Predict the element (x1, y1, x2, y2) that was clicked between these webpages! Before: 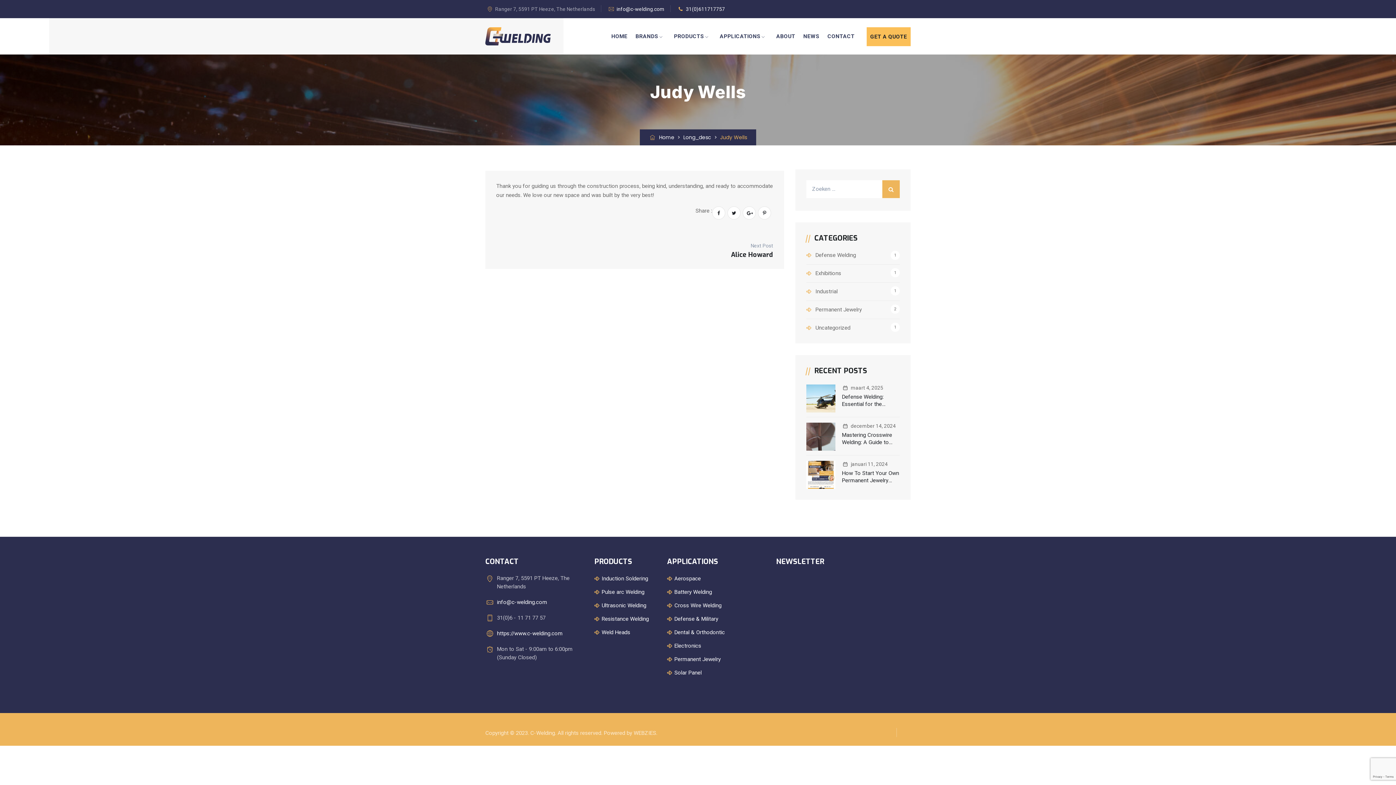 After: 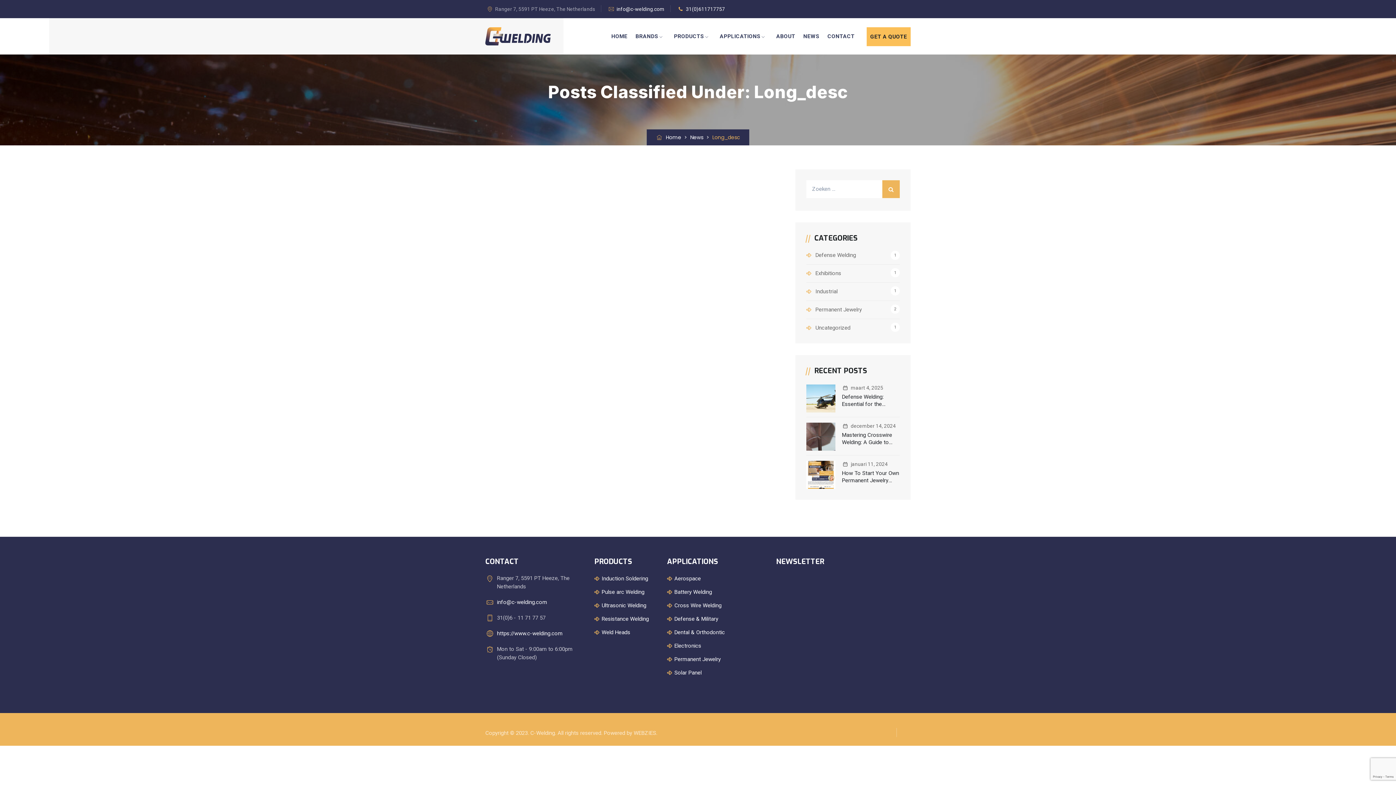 Action: bbox: (683, 133, 711, 141) label: Long_desc